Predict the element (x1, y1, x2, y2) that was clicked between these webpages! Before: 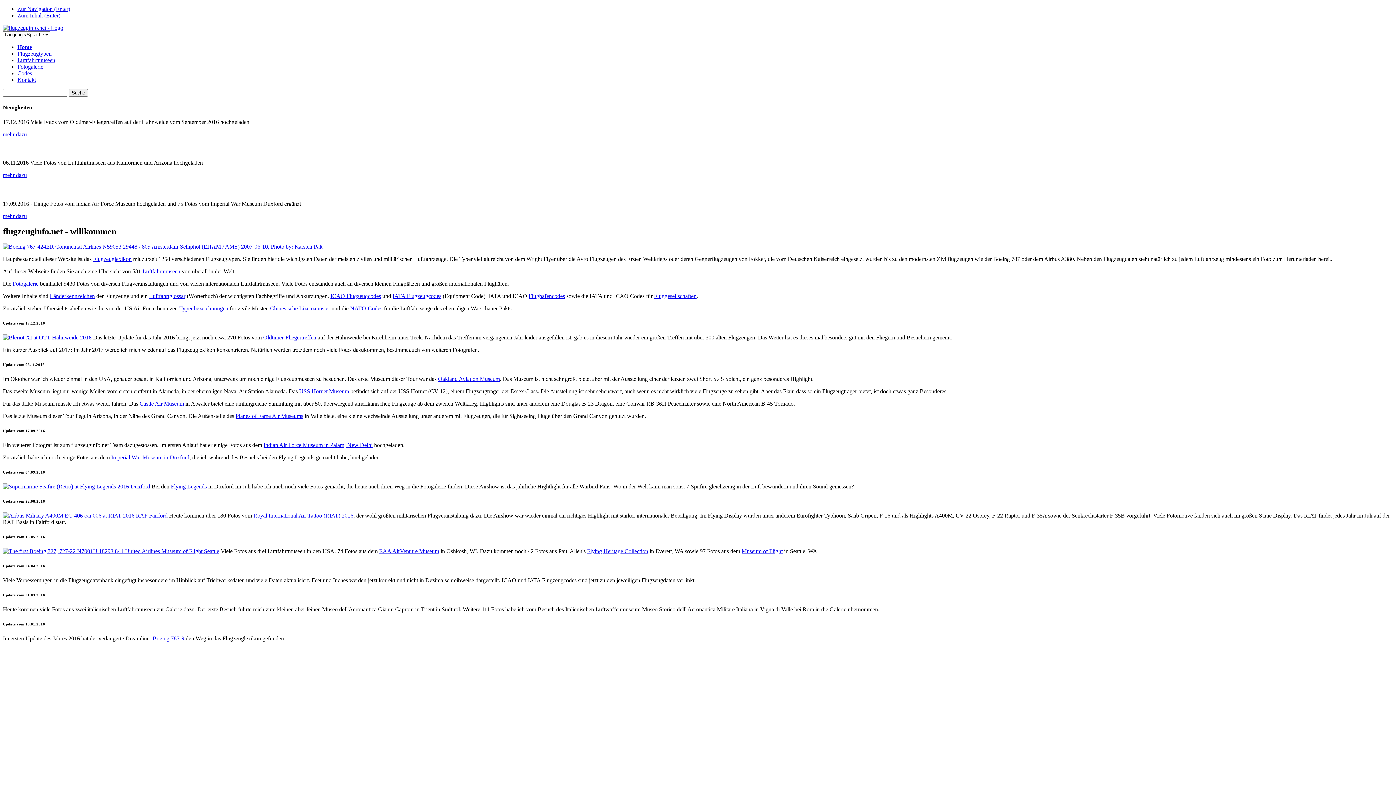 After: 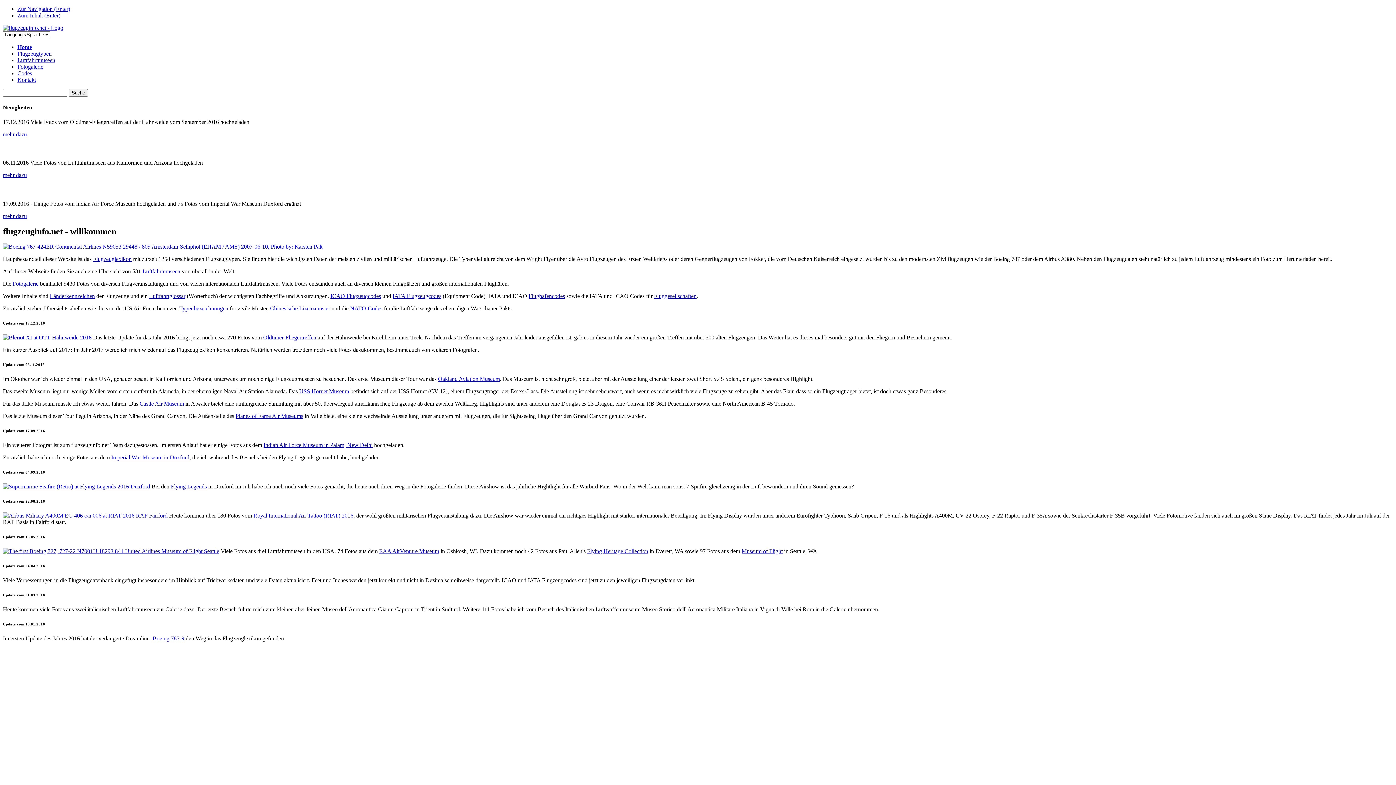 Action: bbox: (2, 564, 1393, 568) label: Update vom 04.04.2016